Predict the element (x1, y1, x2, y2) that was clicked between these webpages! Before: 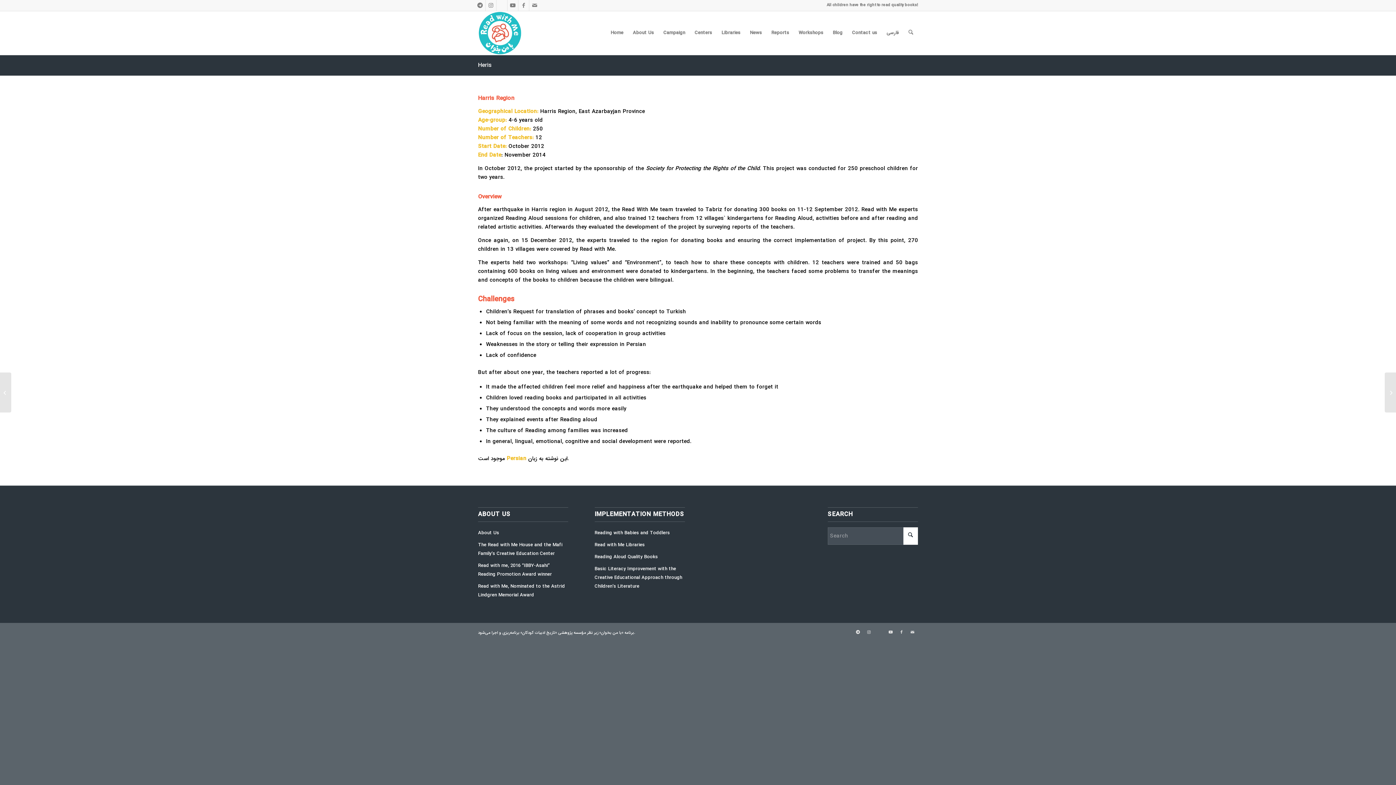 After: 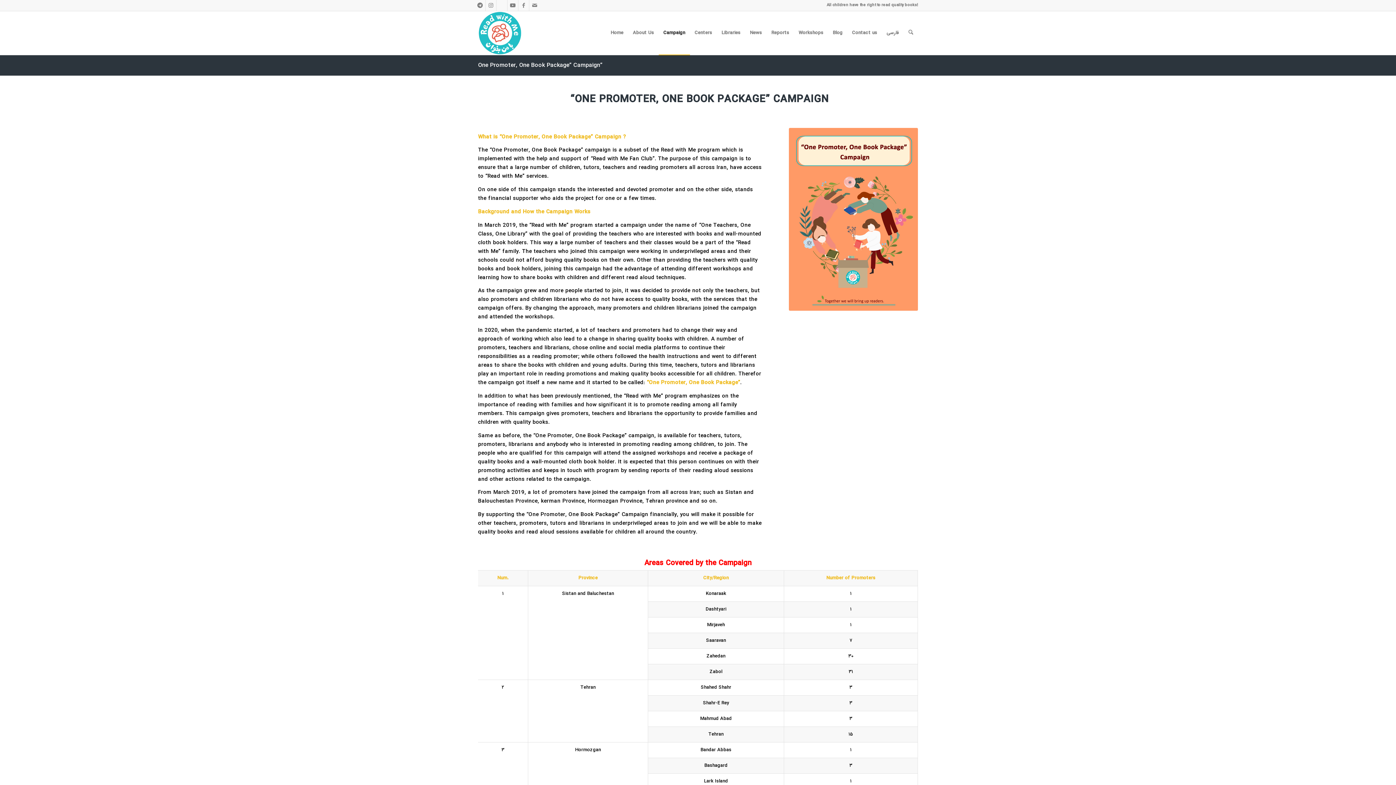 Action: label: Campaign bbox: (658, 11, 690, 54)